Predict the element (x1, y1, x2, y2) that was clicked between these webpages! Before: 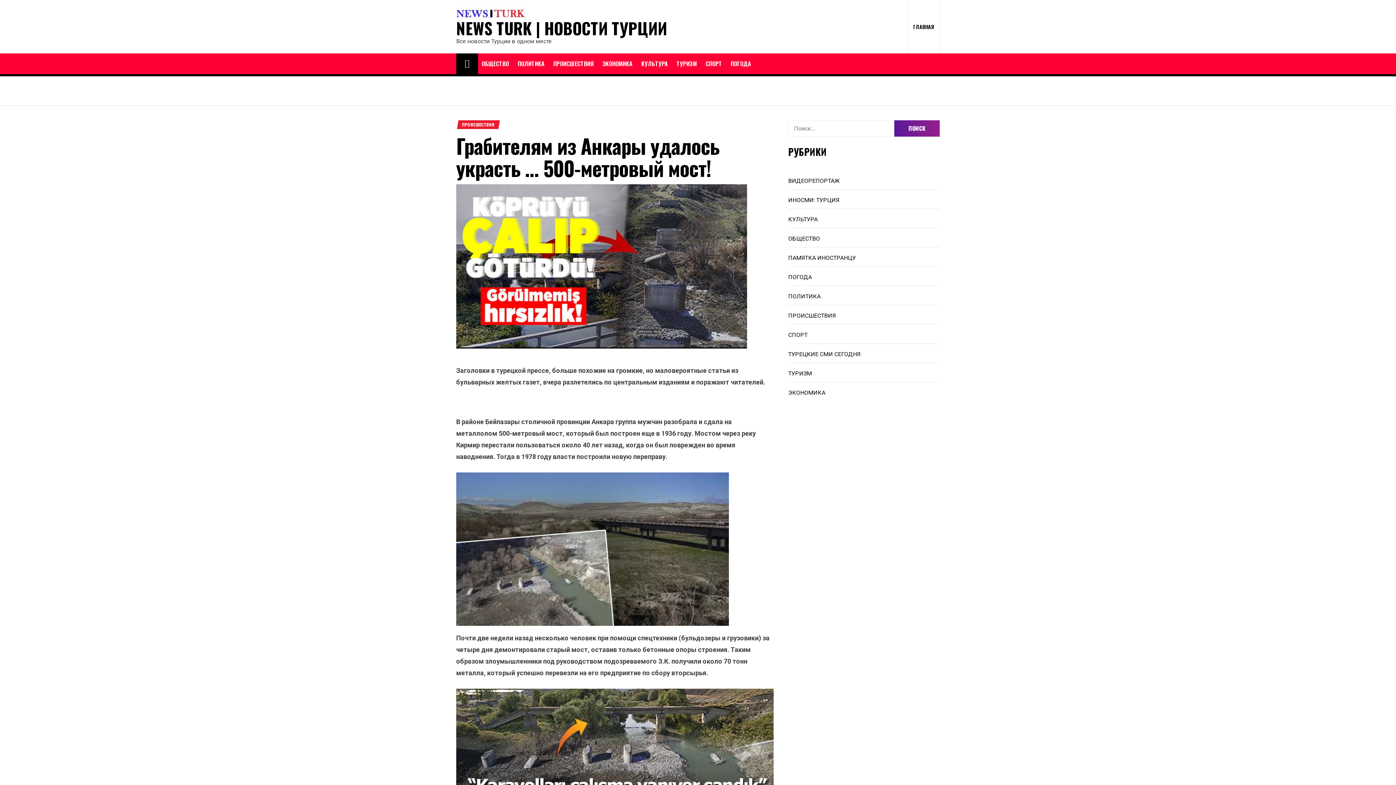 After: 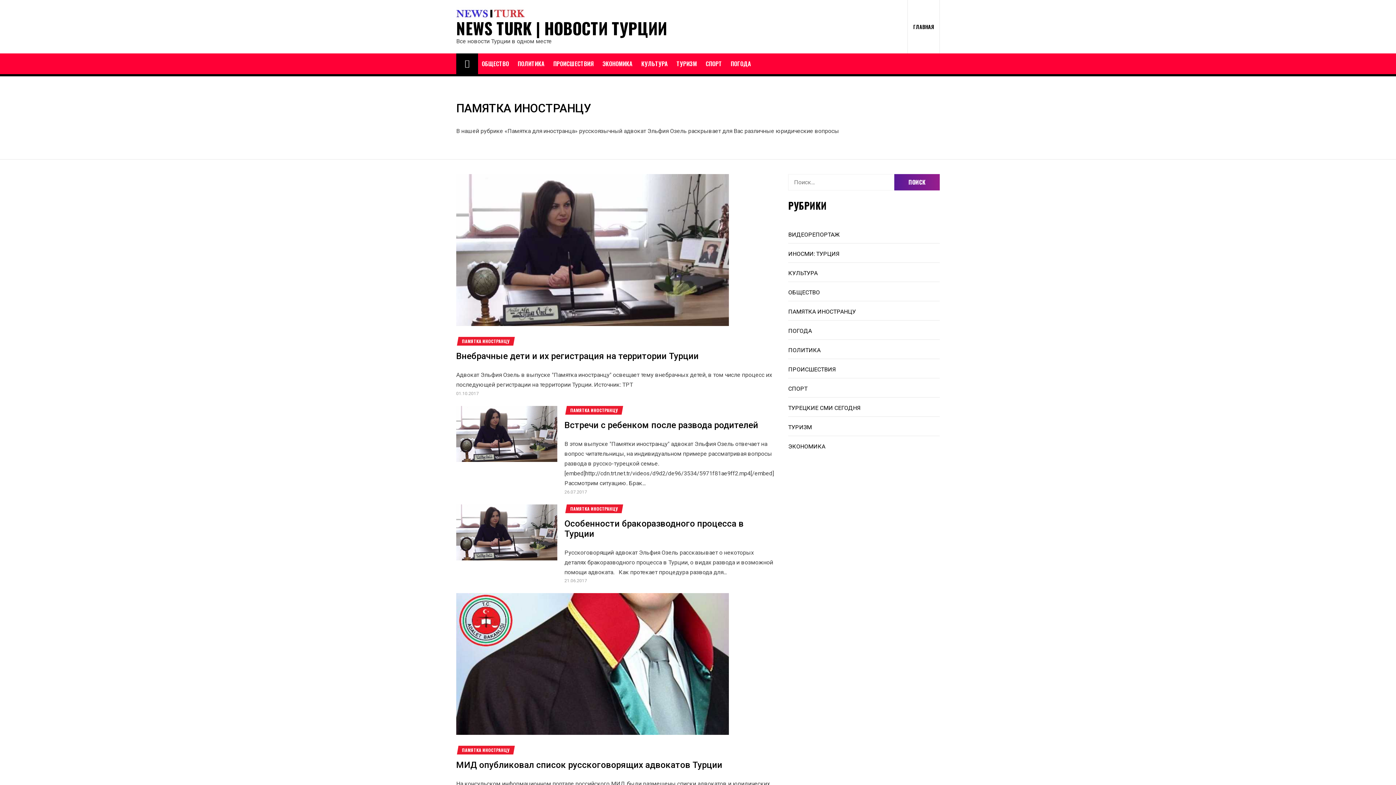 Action: bbox: (788, 254, 856, 261) label: ПАМЯТКА ИНОСТРАНЦУ